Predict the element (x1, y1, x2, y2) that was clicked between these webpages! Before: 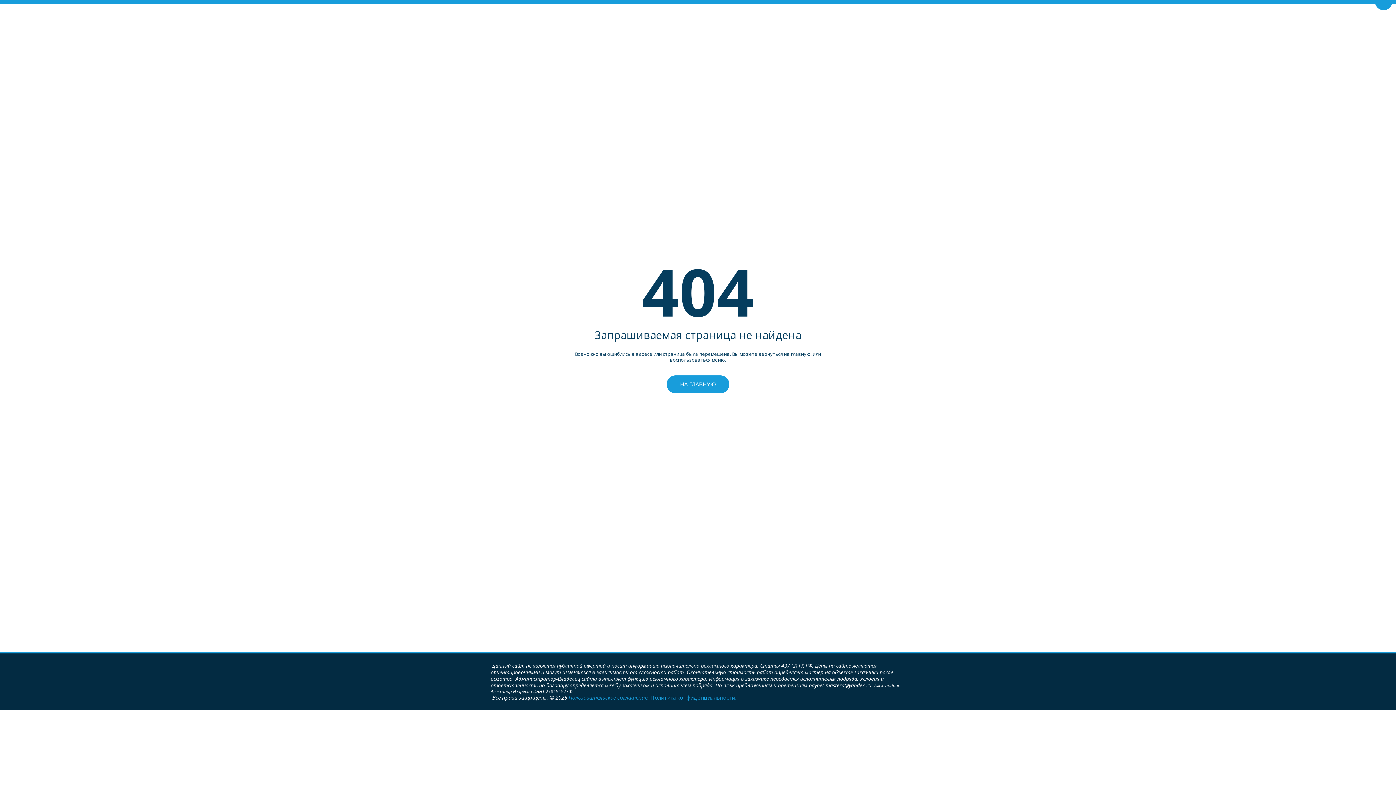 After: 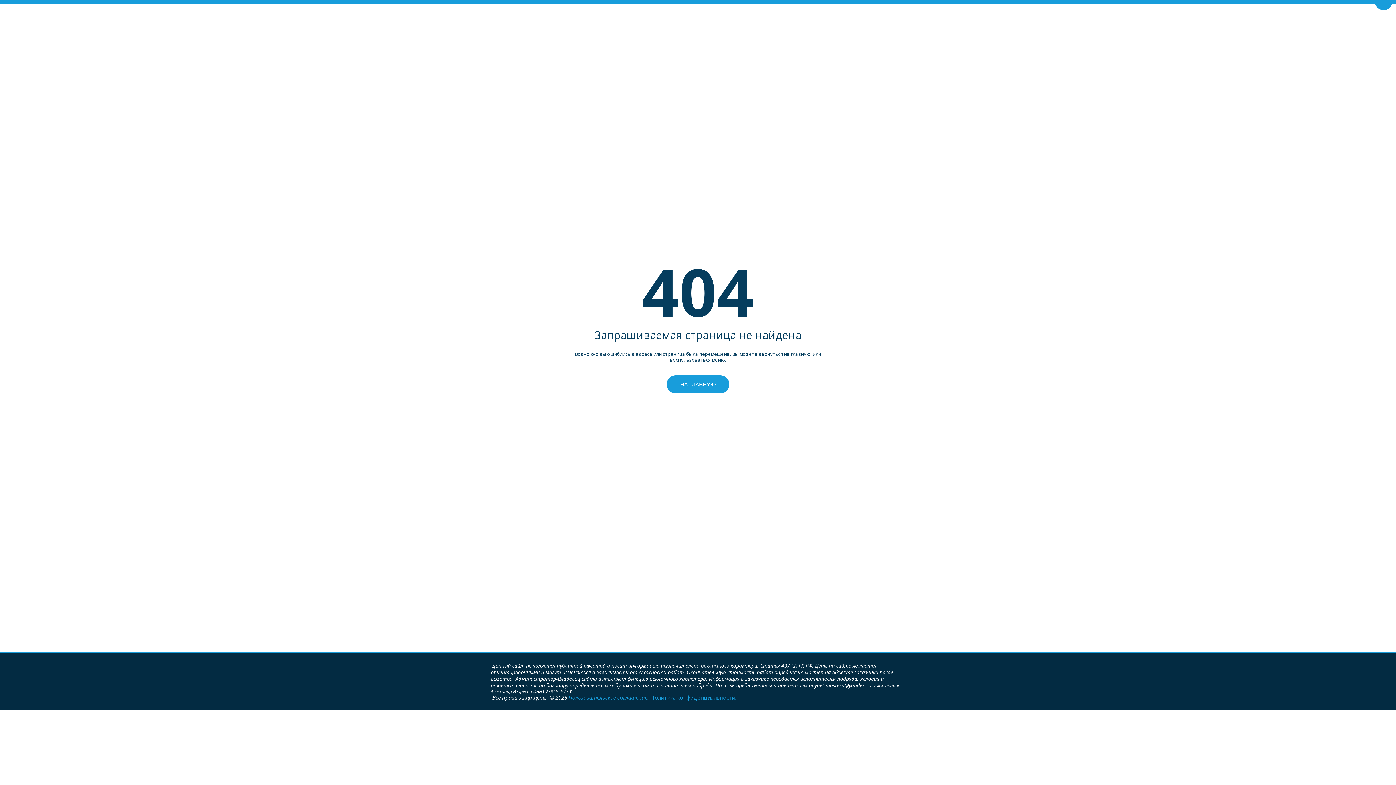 Action: label: Политика конфиденциальности. bbox: (650, 695, 736, 701)